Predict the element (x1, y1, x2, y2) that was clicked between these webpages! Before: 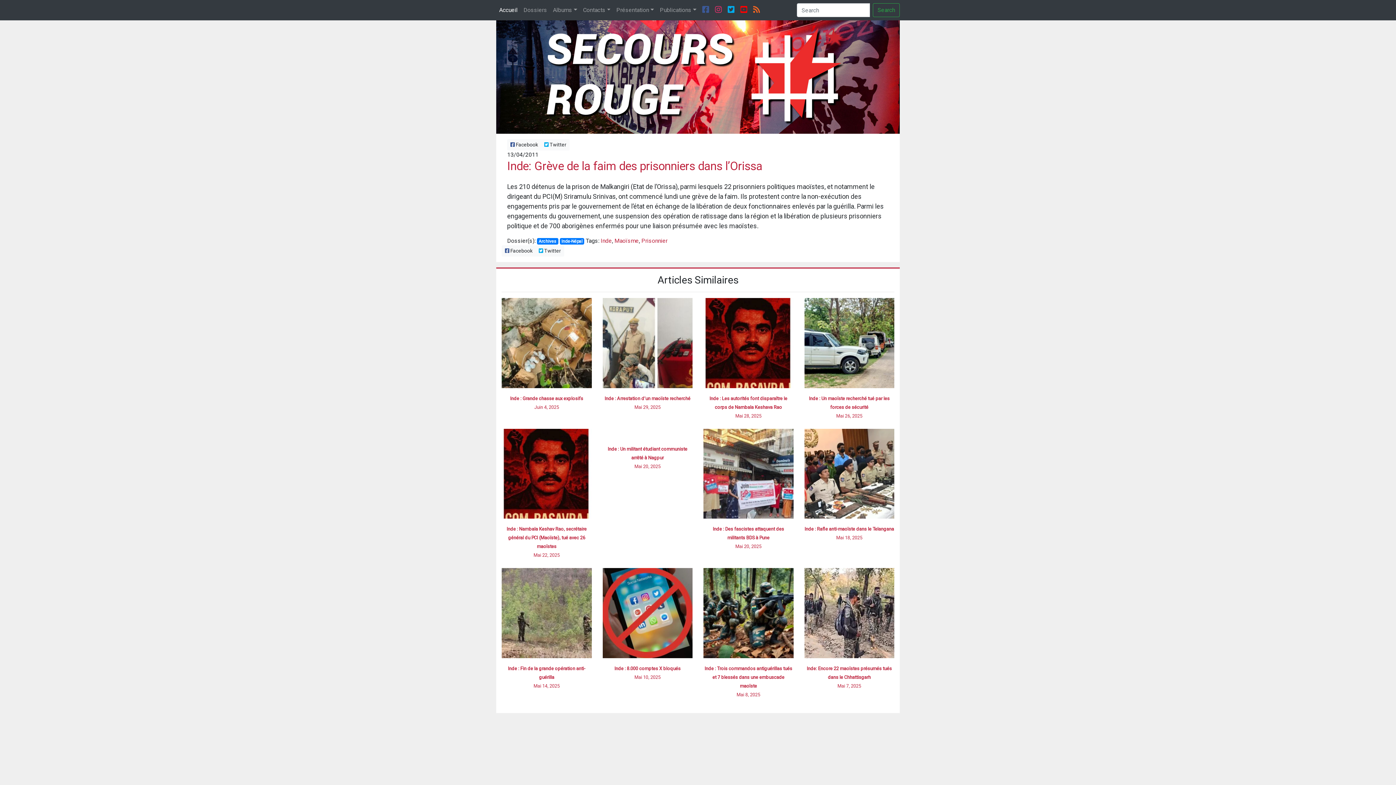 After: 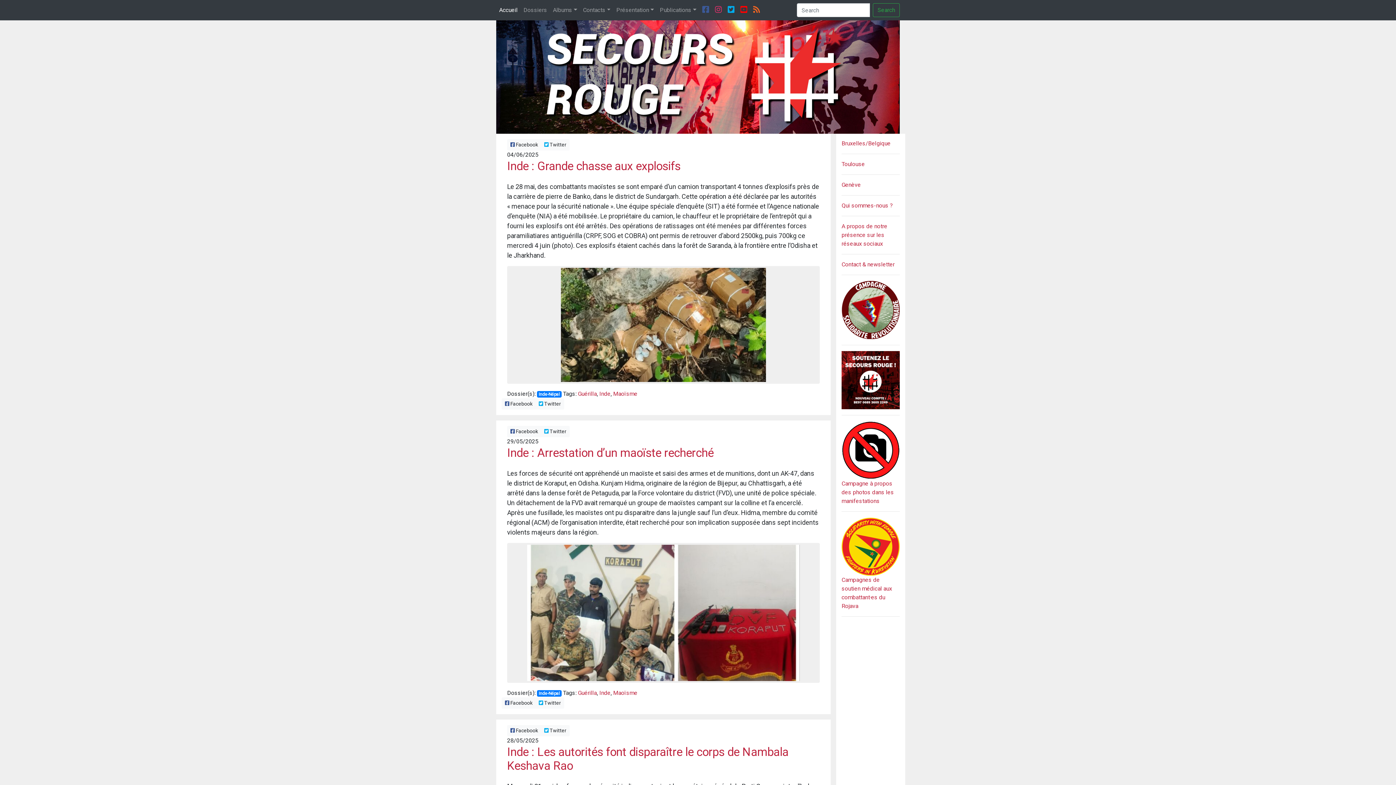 Action: label: Inde-Népal bbox: (559, 238, 584, 244)